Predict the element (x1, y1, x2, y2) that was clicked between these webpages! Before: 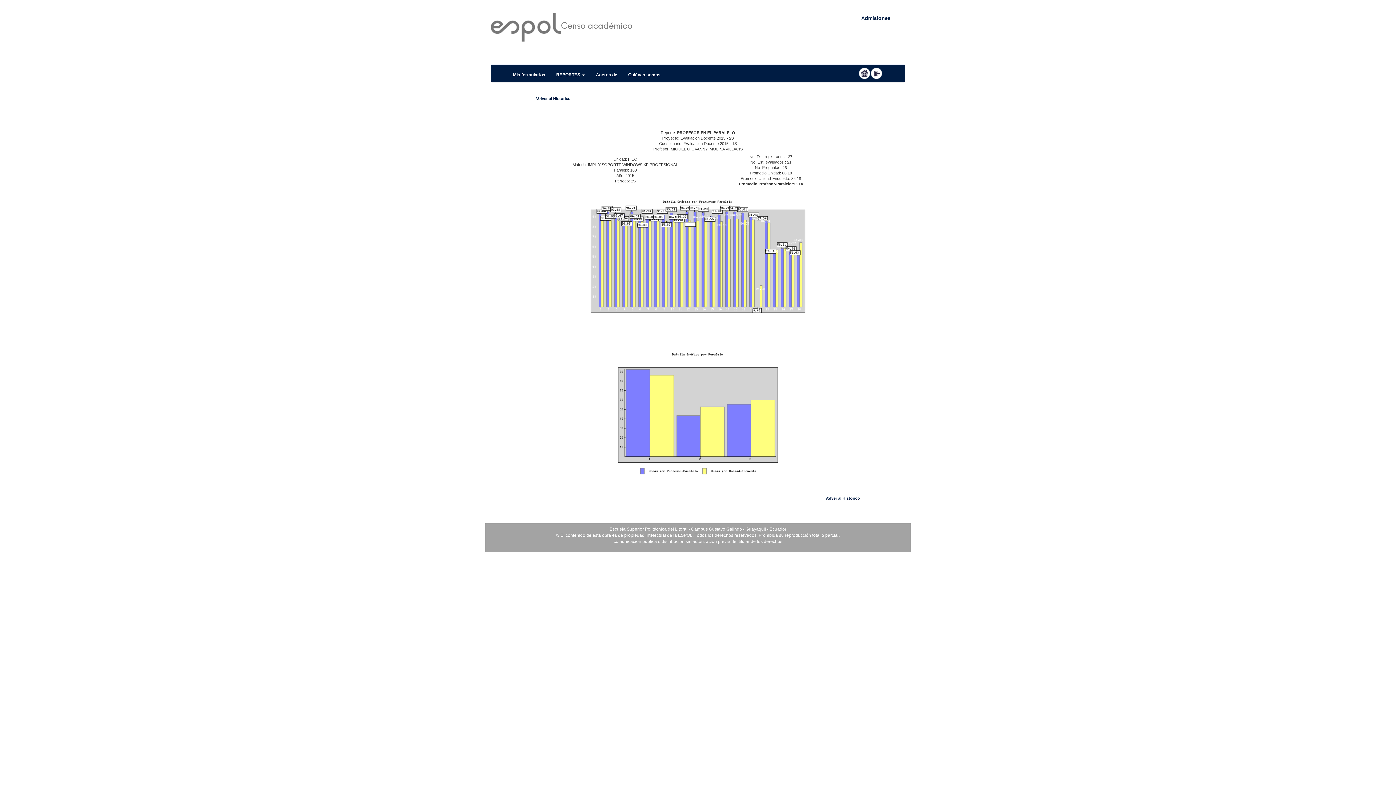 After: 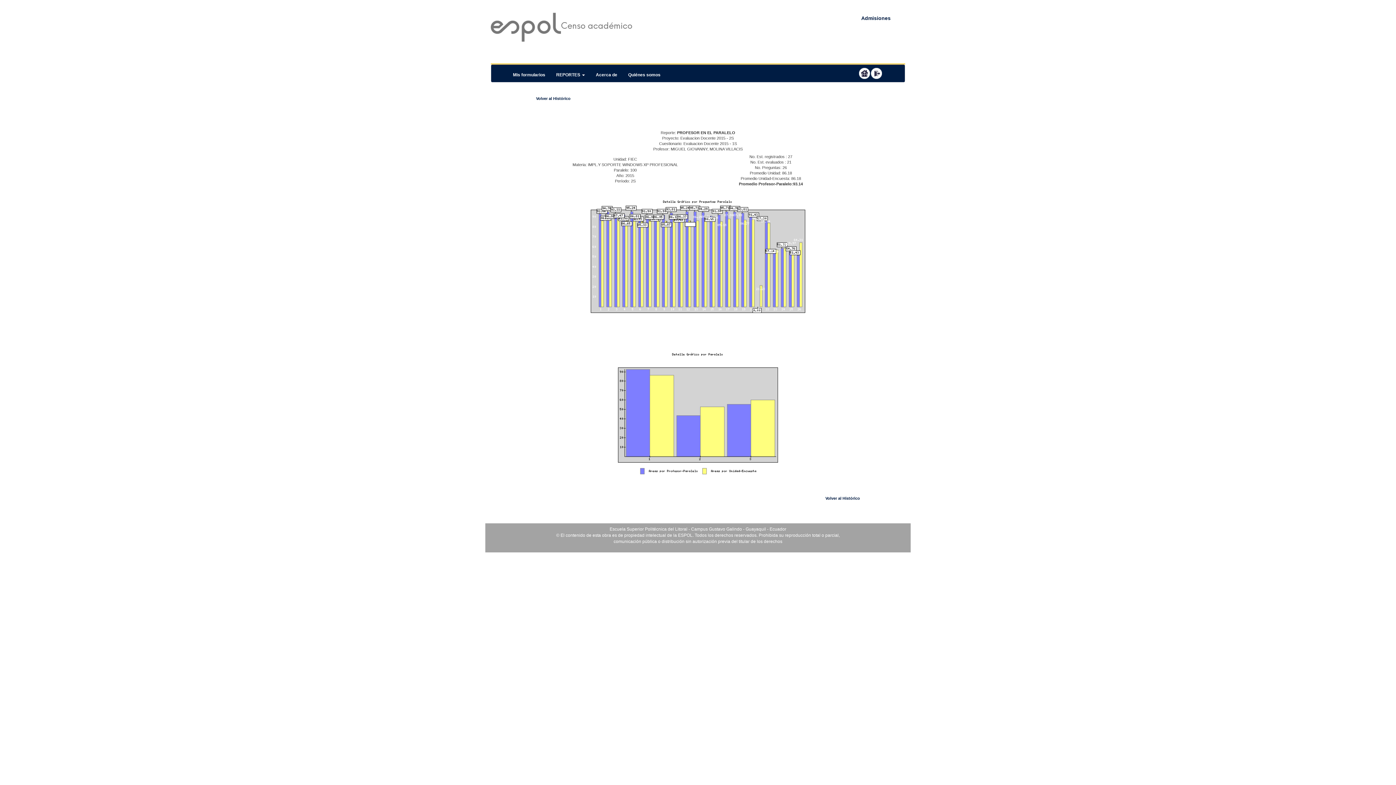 Action: bbox: (882, 67, 894, 82)